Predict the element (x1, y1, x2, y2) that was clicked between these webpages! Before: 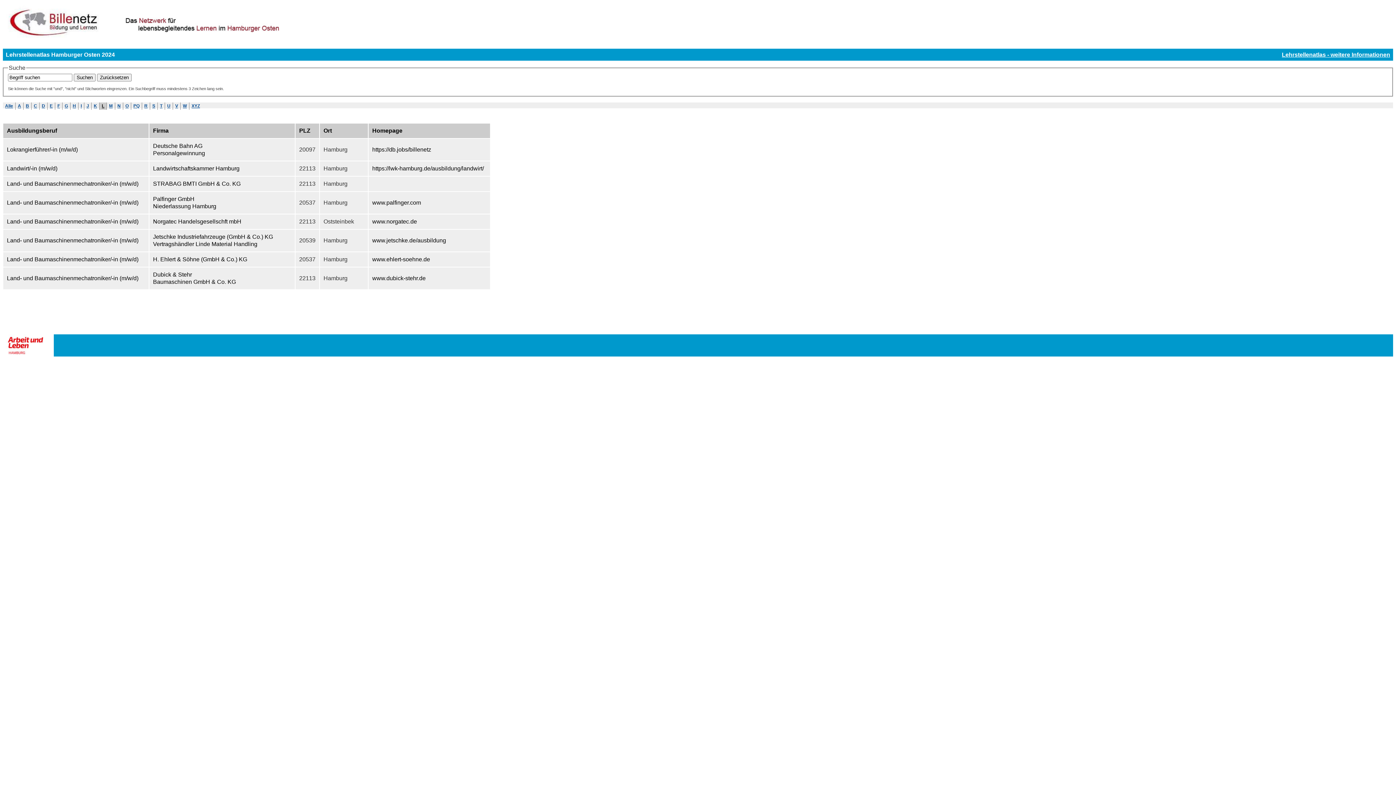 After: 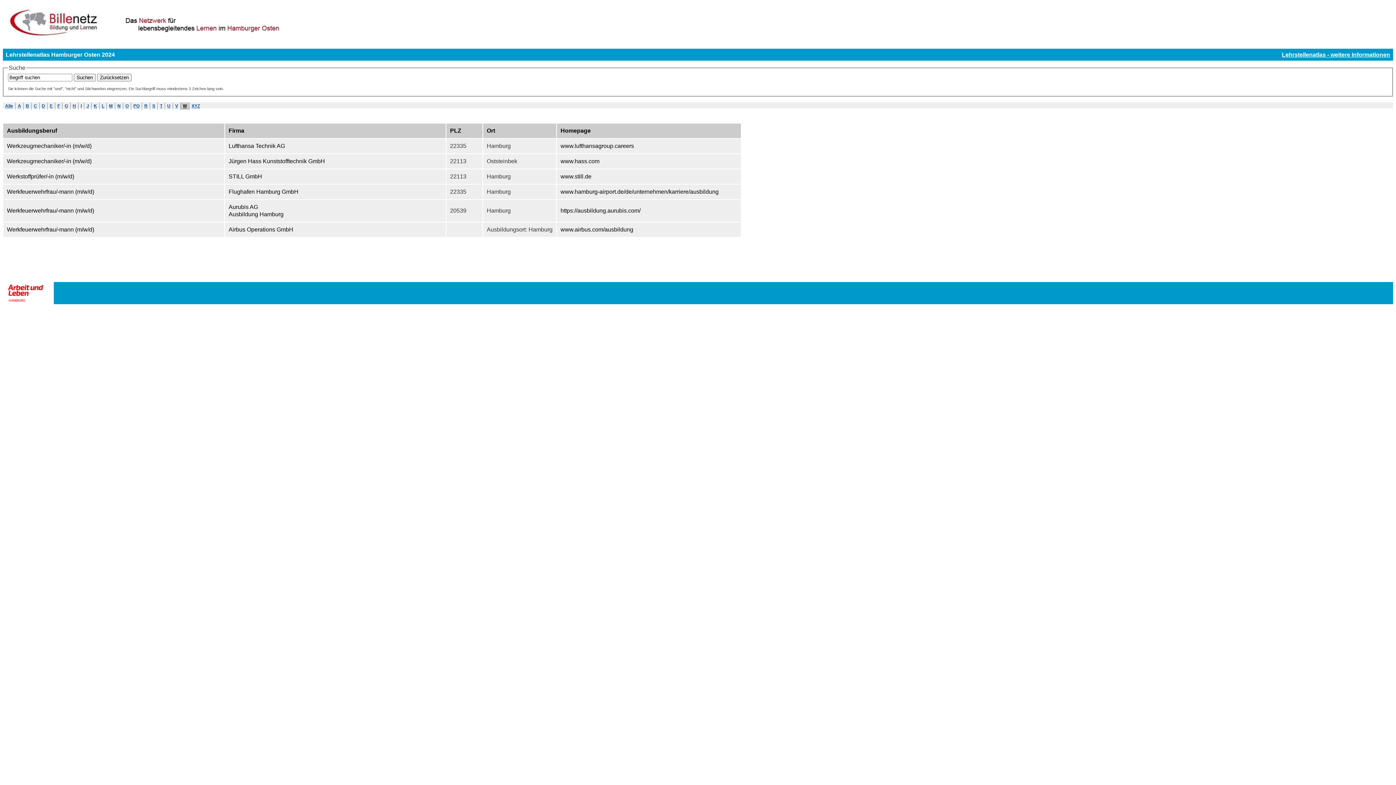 Action: label: W bbox: (180, 102, 189, 109)